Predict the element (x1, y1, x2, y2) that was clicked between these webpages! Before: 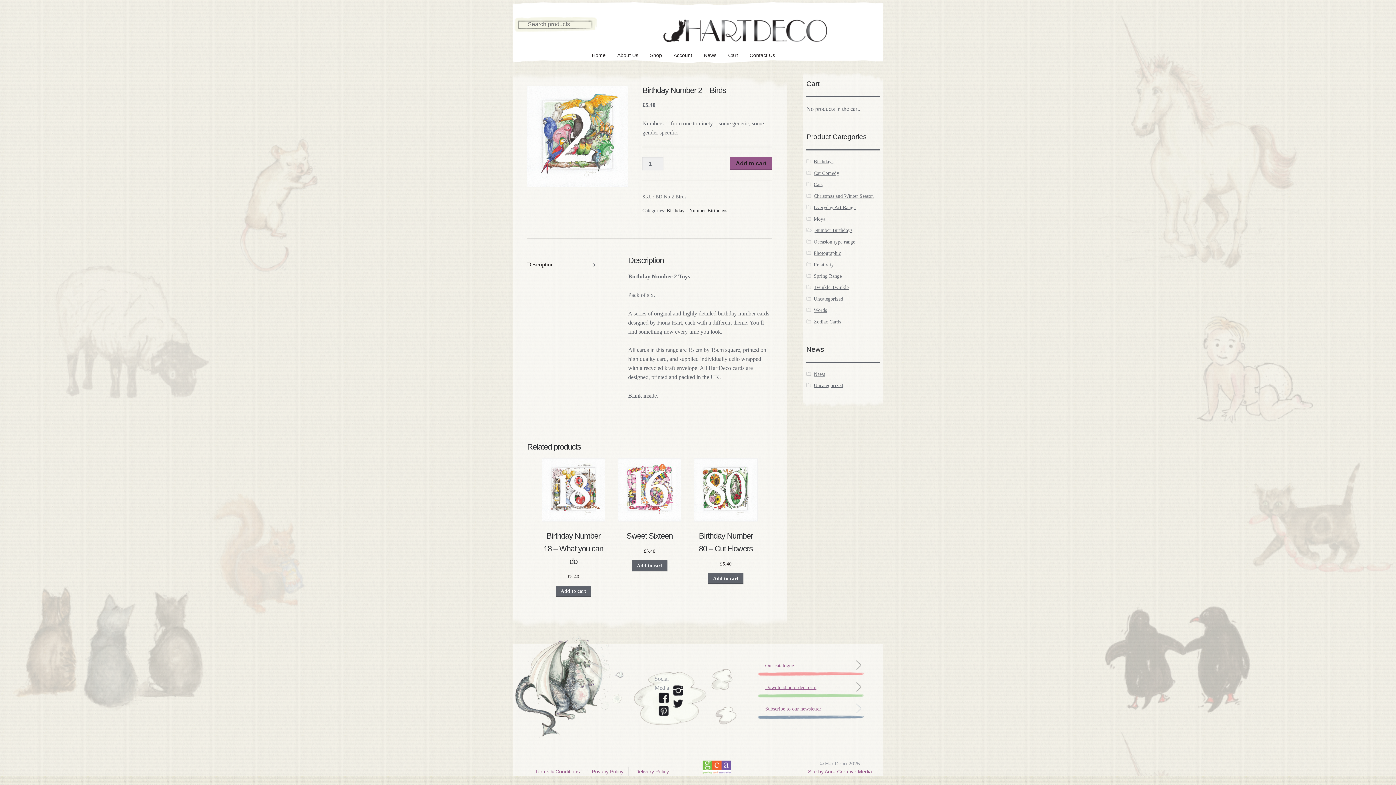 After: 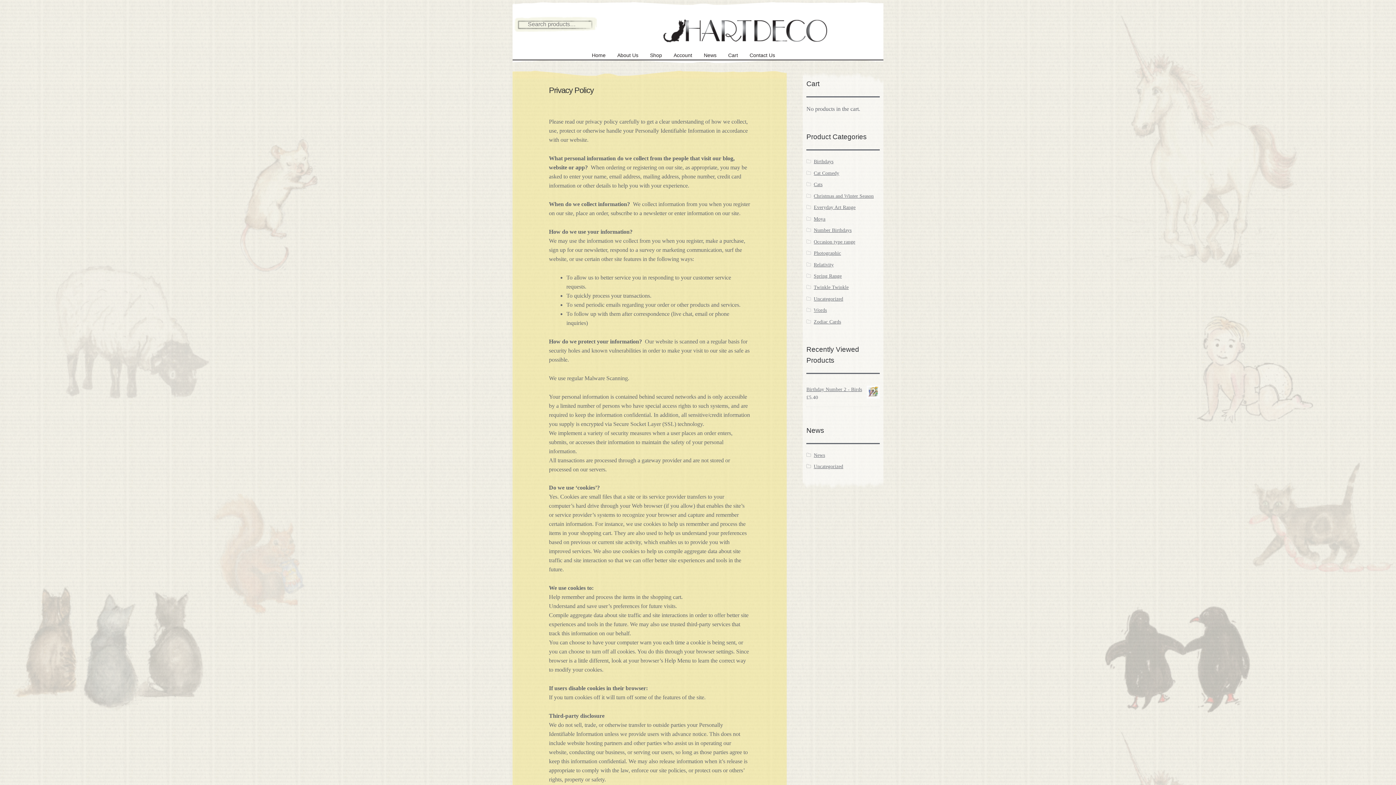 Action: label: Privacy Policy bbox: (586, 768, 628, 774)